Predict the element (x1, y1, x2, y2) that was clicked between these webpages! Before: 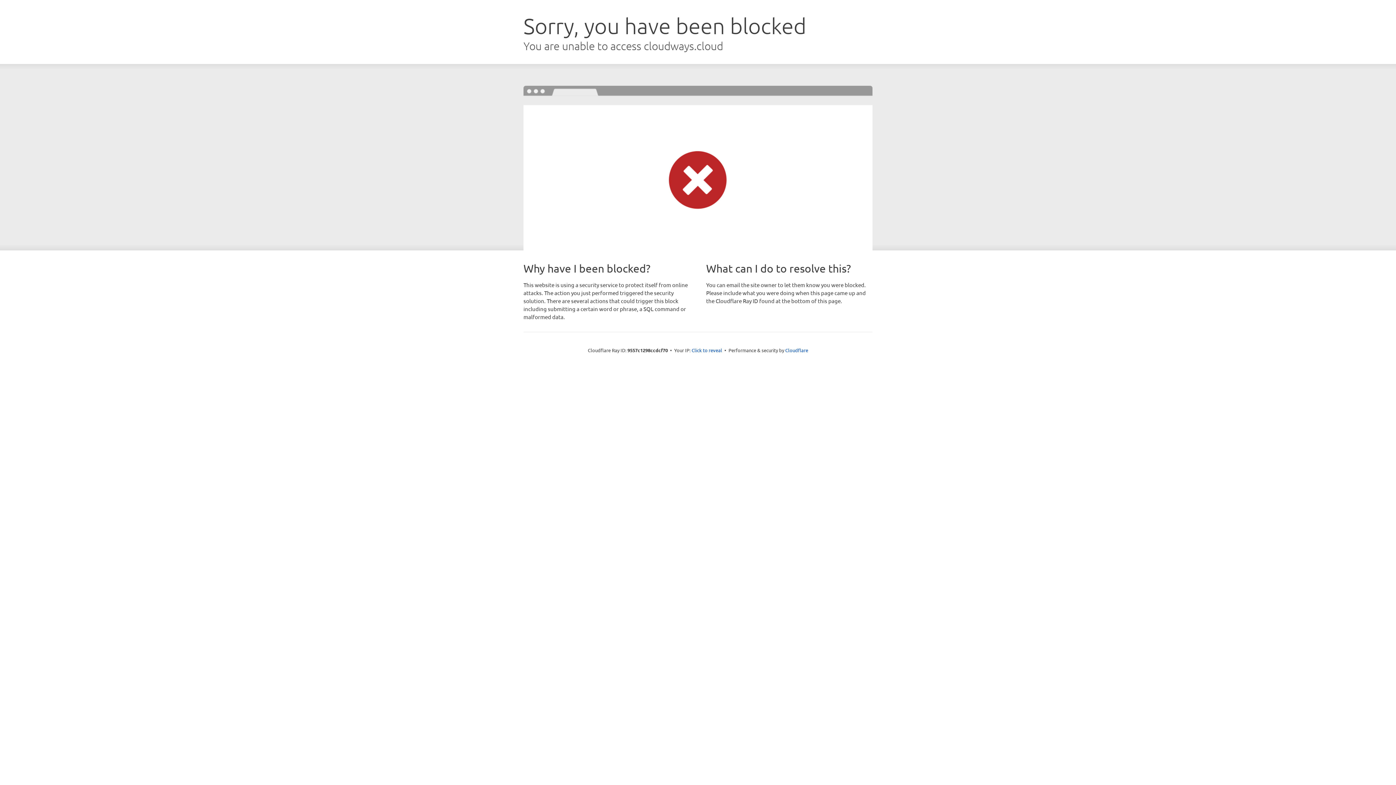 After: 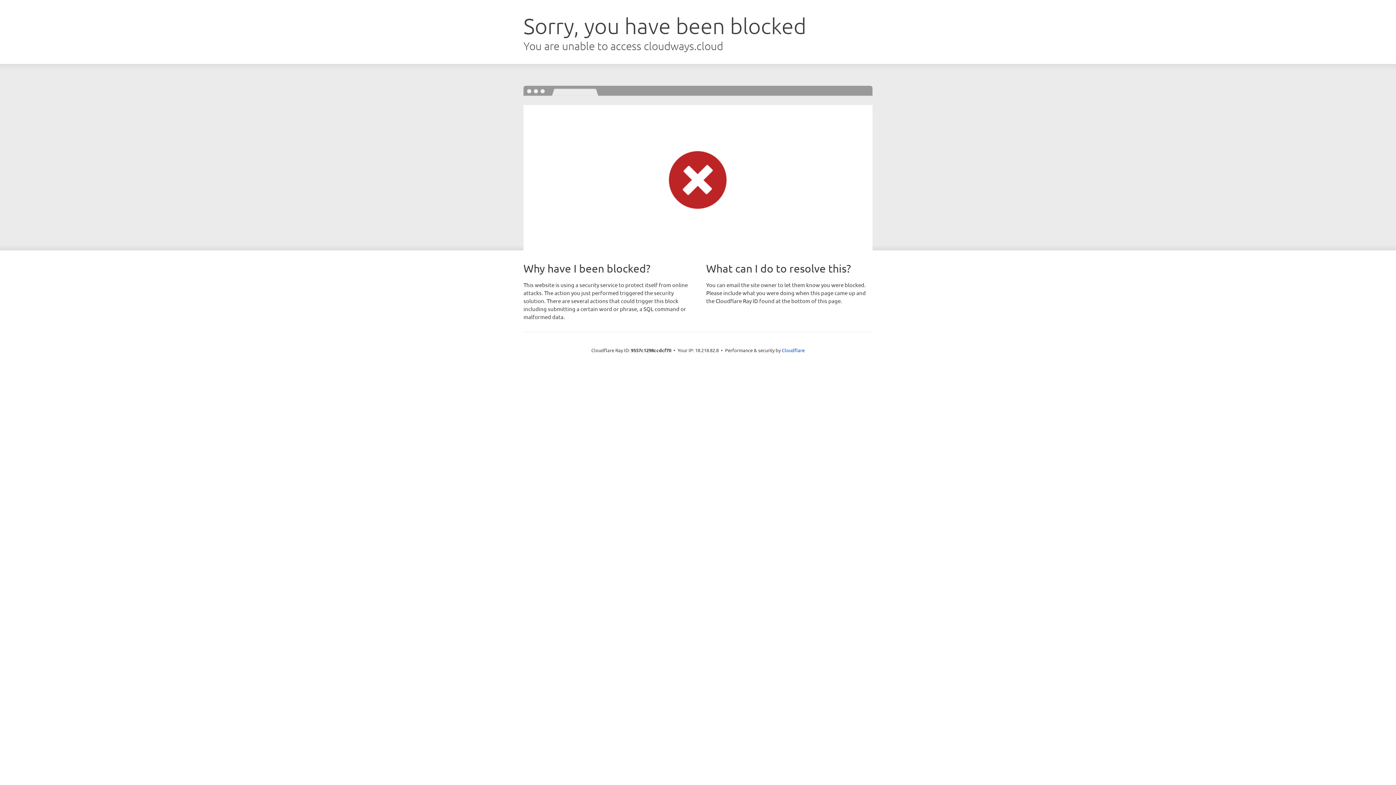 Action: bbox: (691, 346, 722, 353) label: Click to reveal